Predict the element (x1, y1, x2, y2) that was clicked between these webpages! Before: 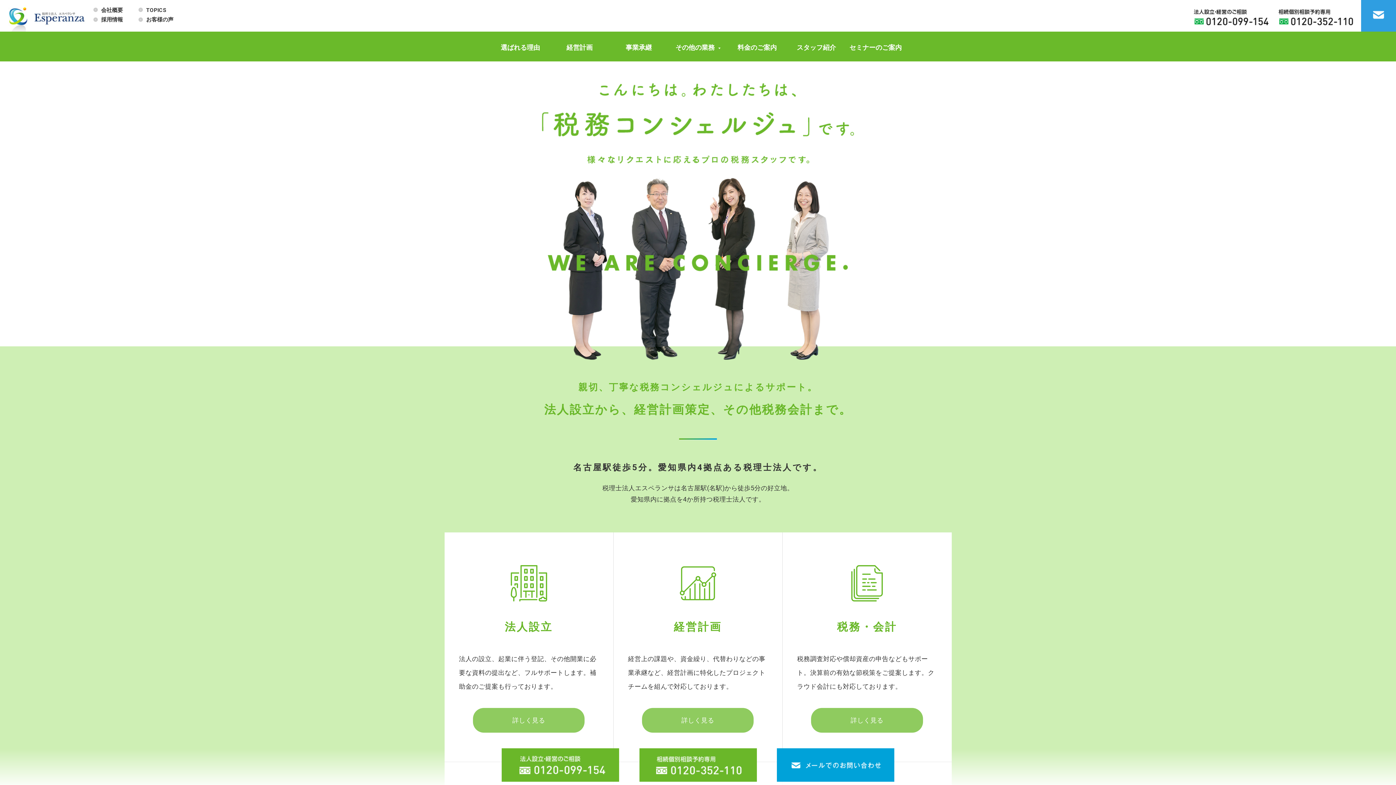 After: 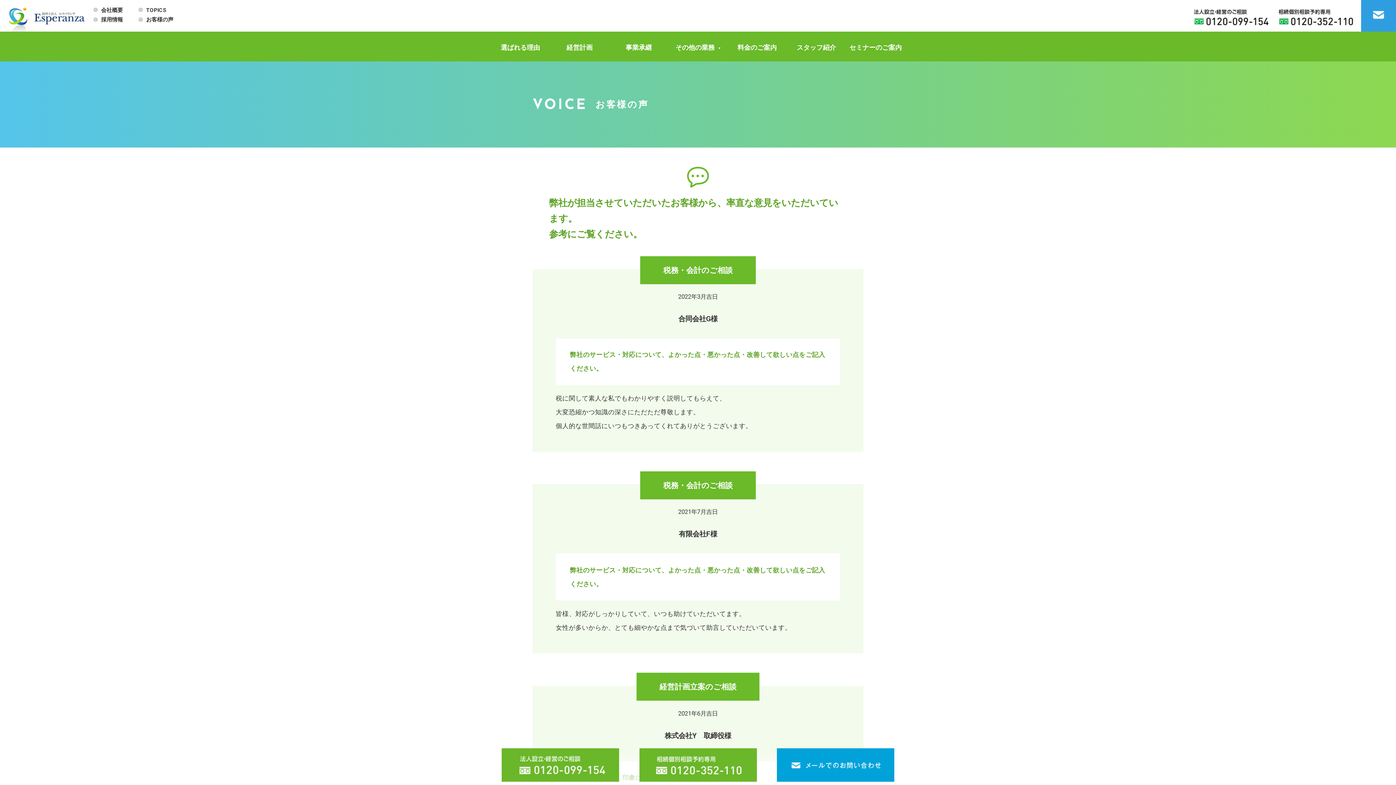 Action: bbox: (146, 16, 173, 22) label: お客様の声